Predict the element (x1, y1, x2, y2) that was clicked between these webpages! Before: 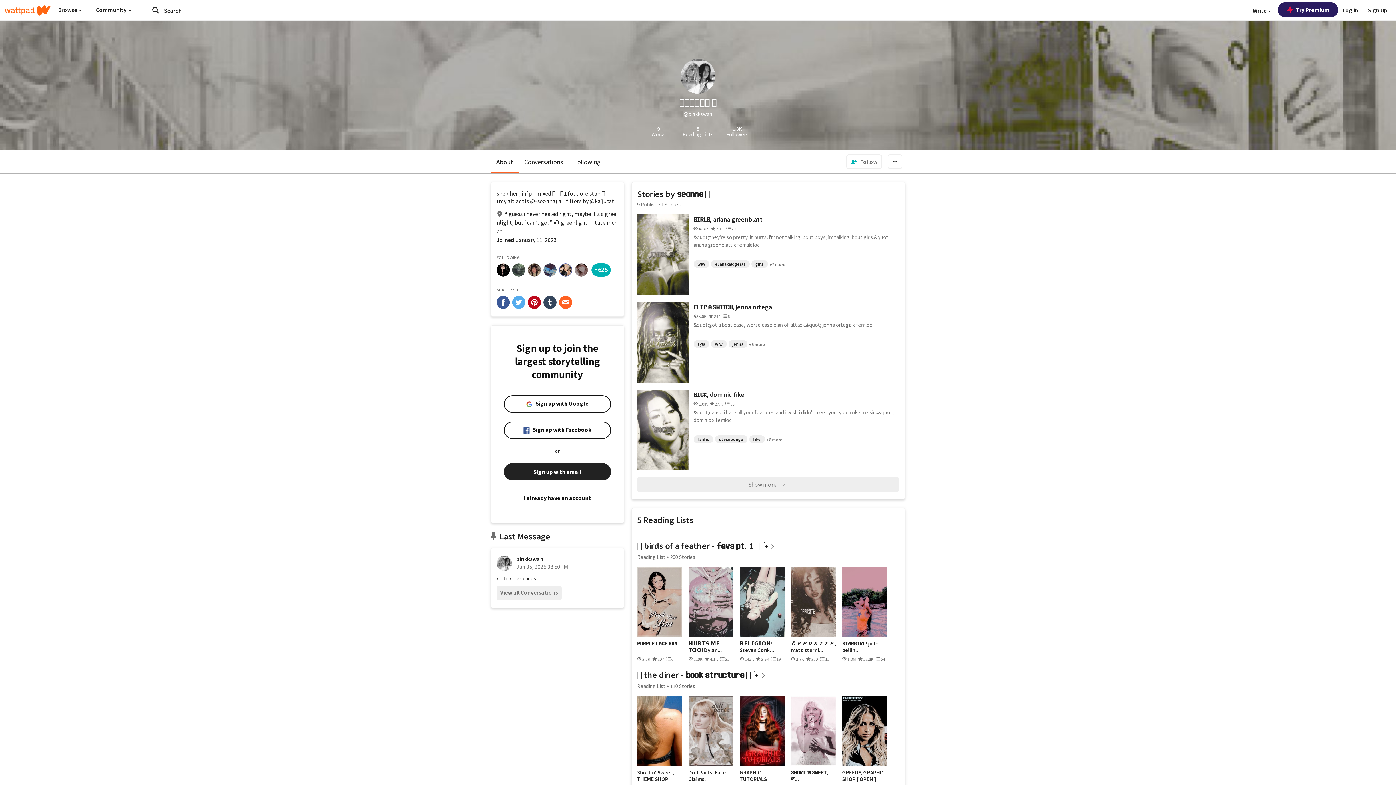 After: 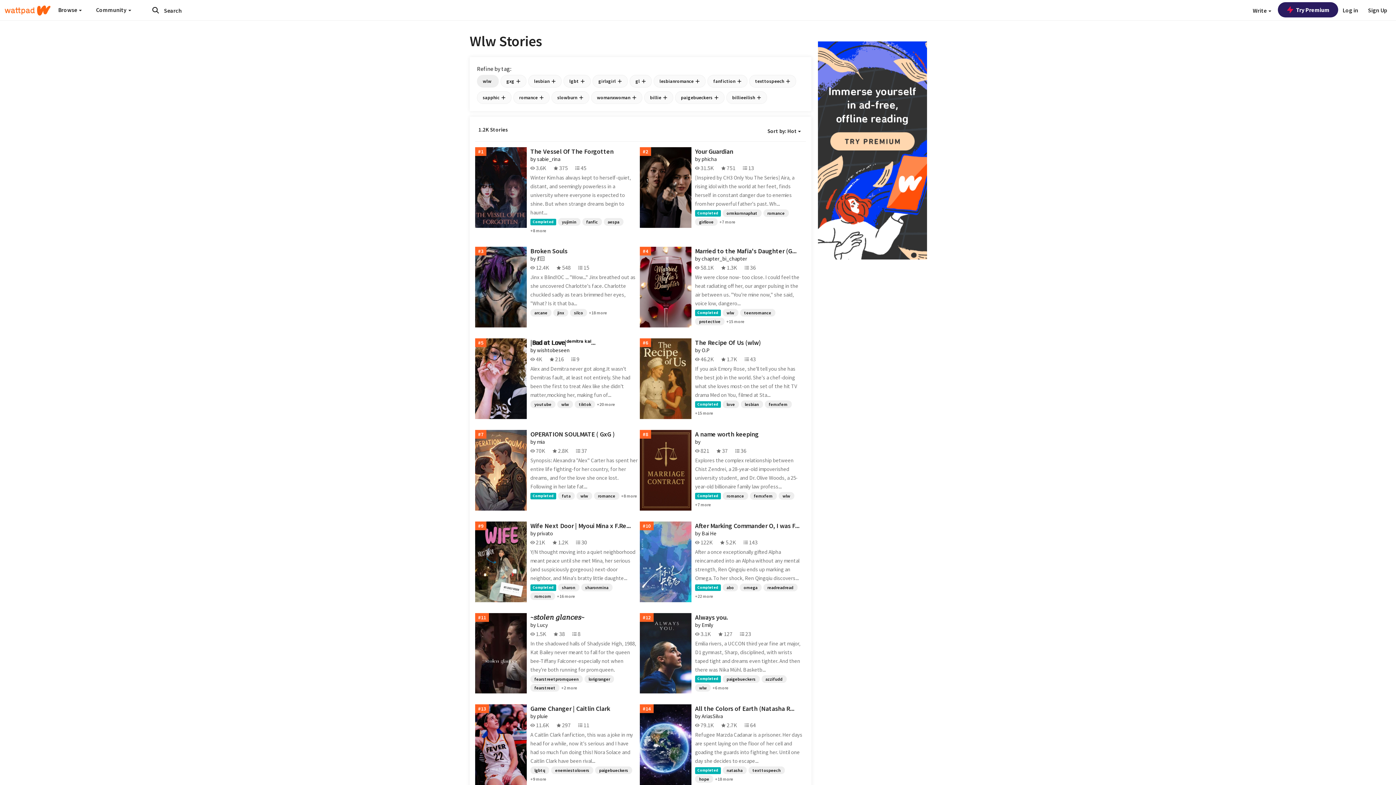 Action: bbox: (693, 260, 709, 268) label: wlw